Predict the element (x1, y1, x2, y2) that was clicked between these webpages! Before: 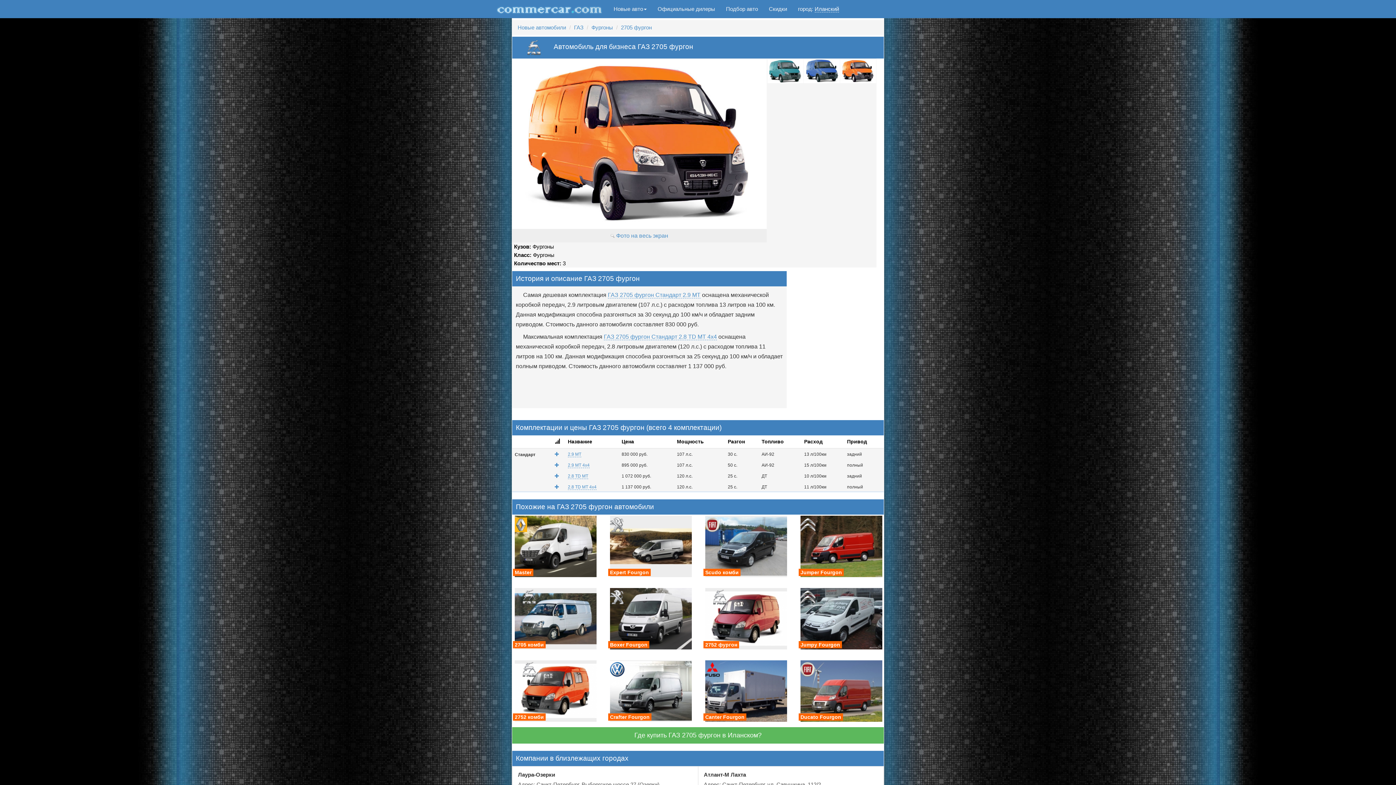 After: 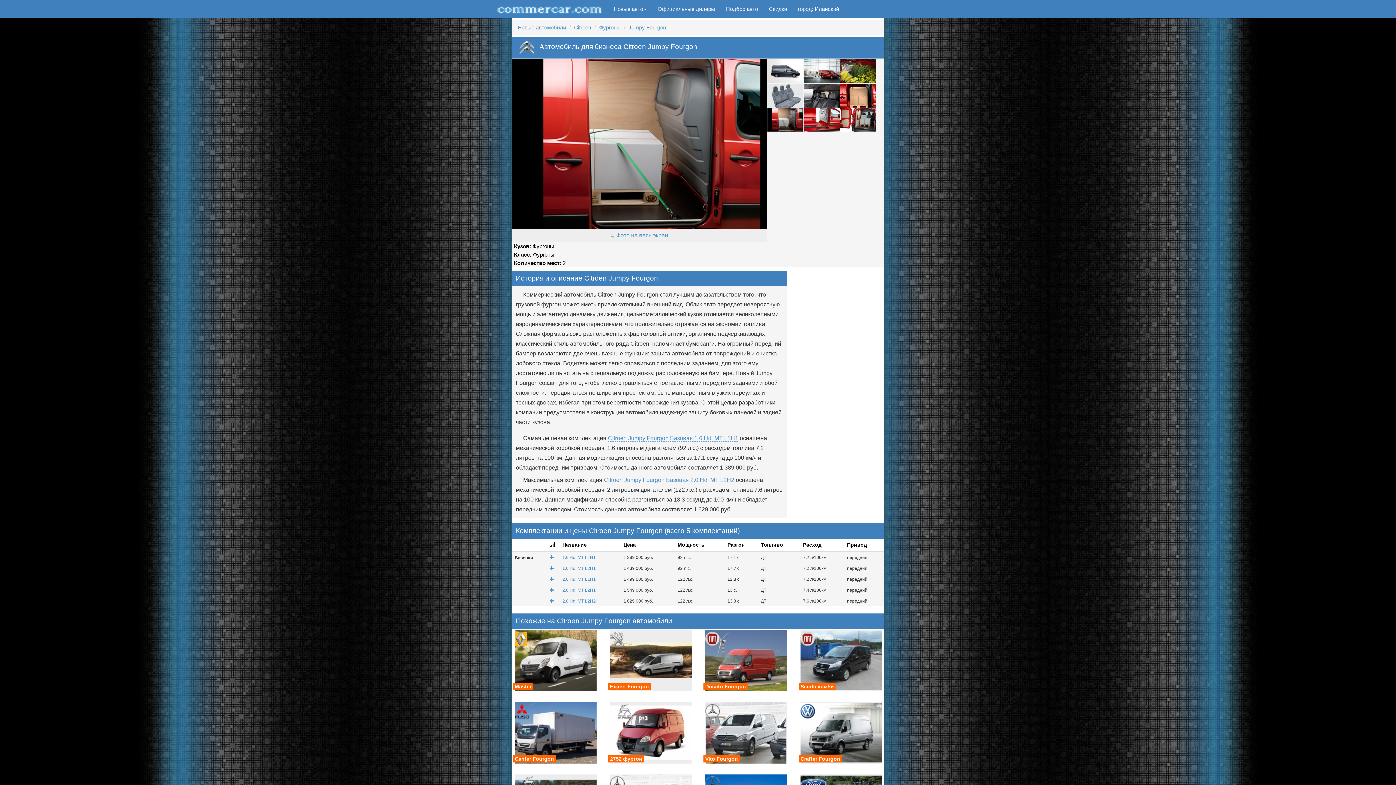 Action: bbox: (800, 588, 882, 649) label: Jumpy Fourgon